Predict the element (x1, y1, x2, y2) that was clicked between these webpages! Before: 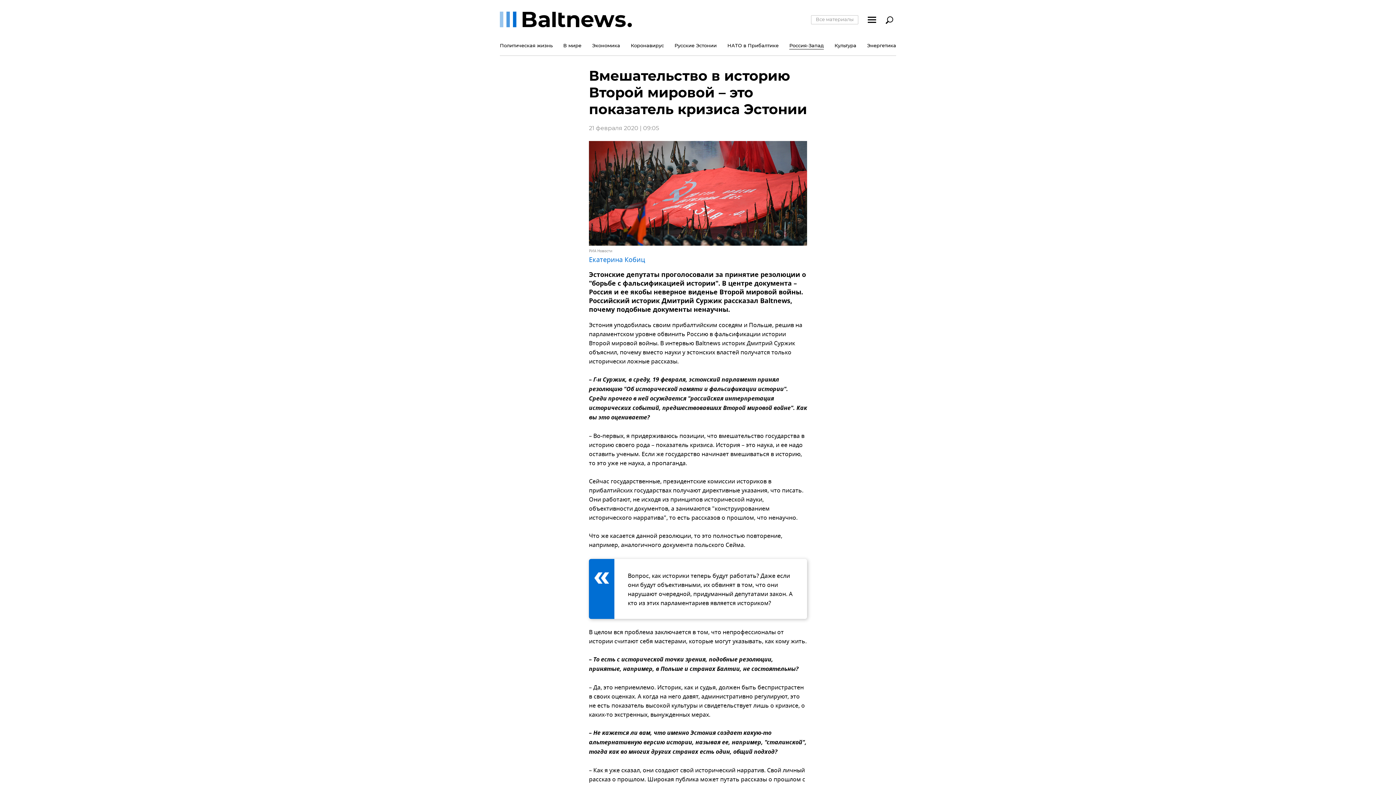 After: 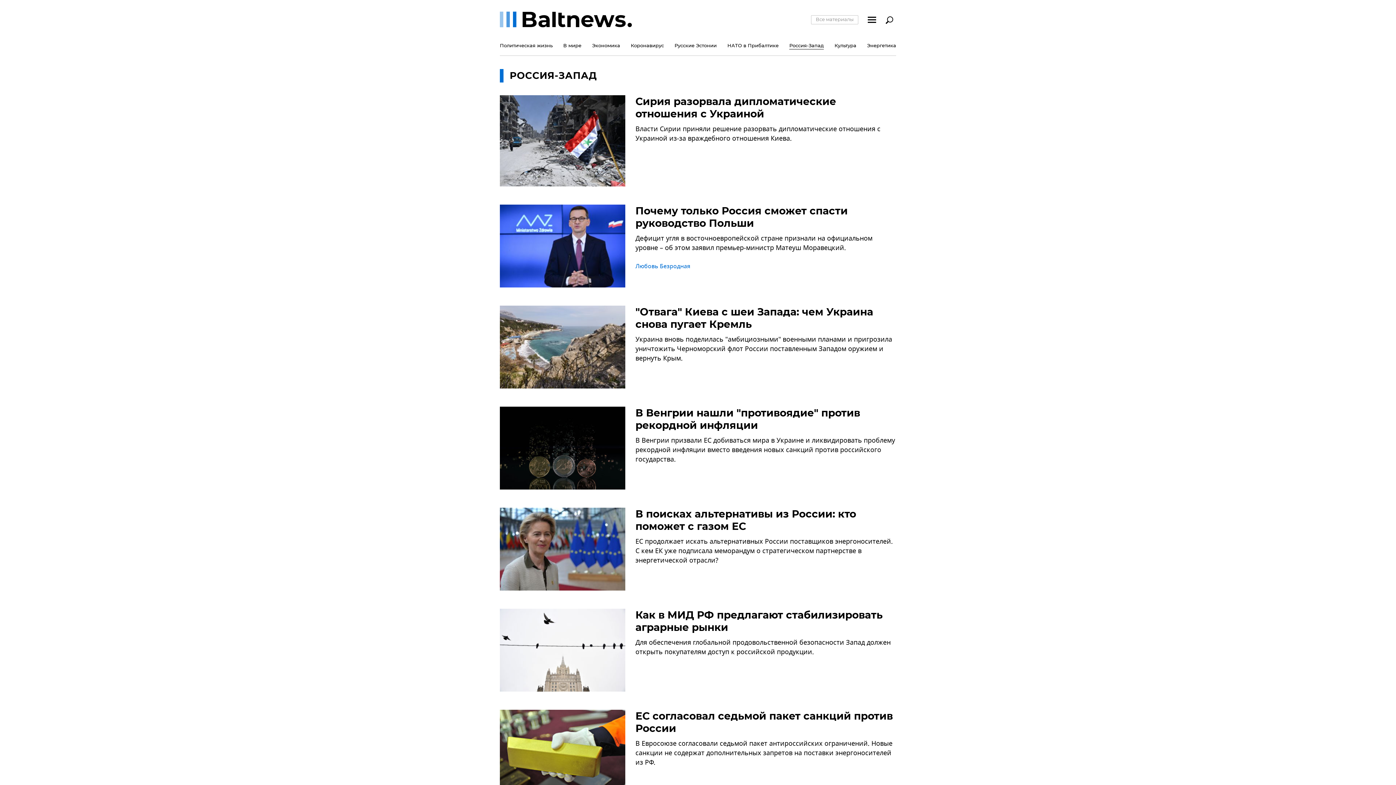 Action: label: Россия-Запад bbox: (789, 39, 824, 55)